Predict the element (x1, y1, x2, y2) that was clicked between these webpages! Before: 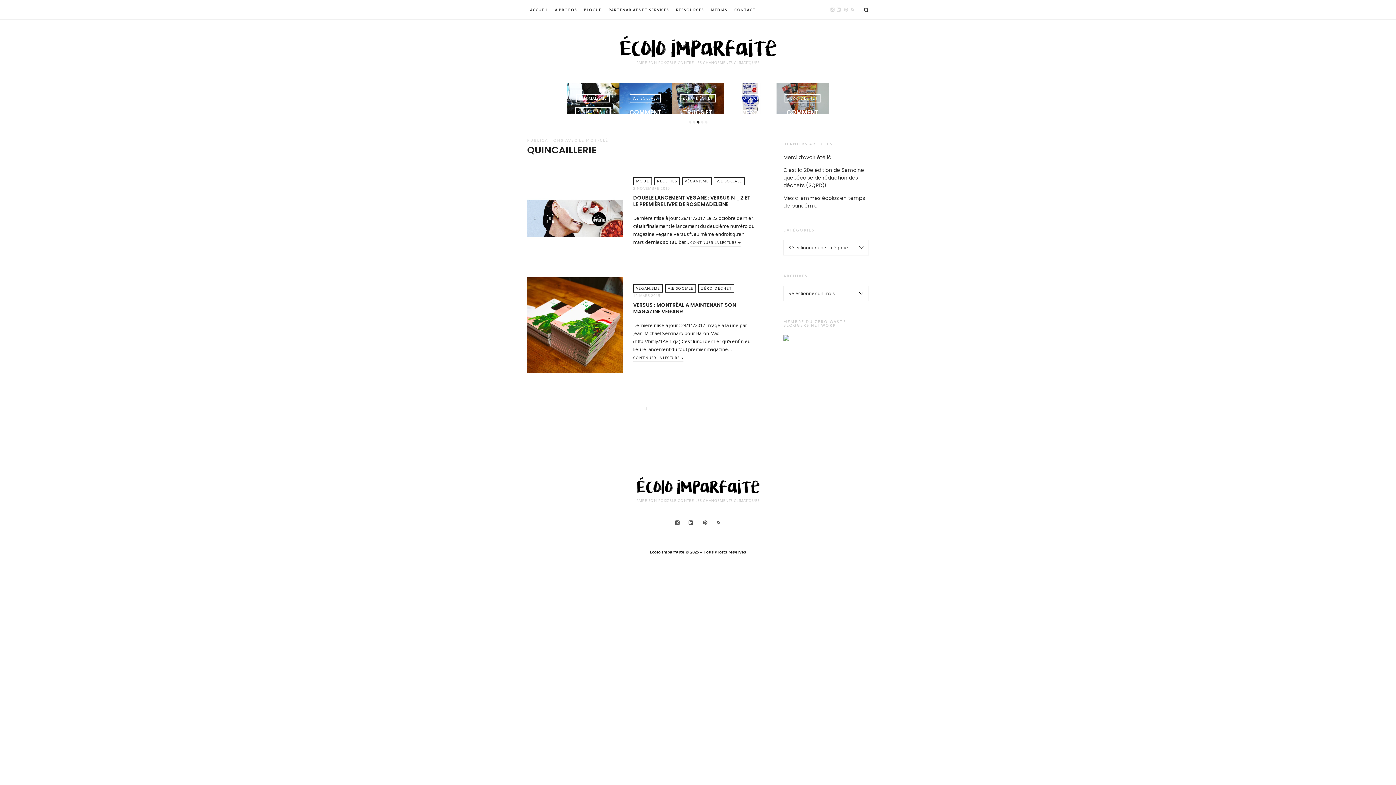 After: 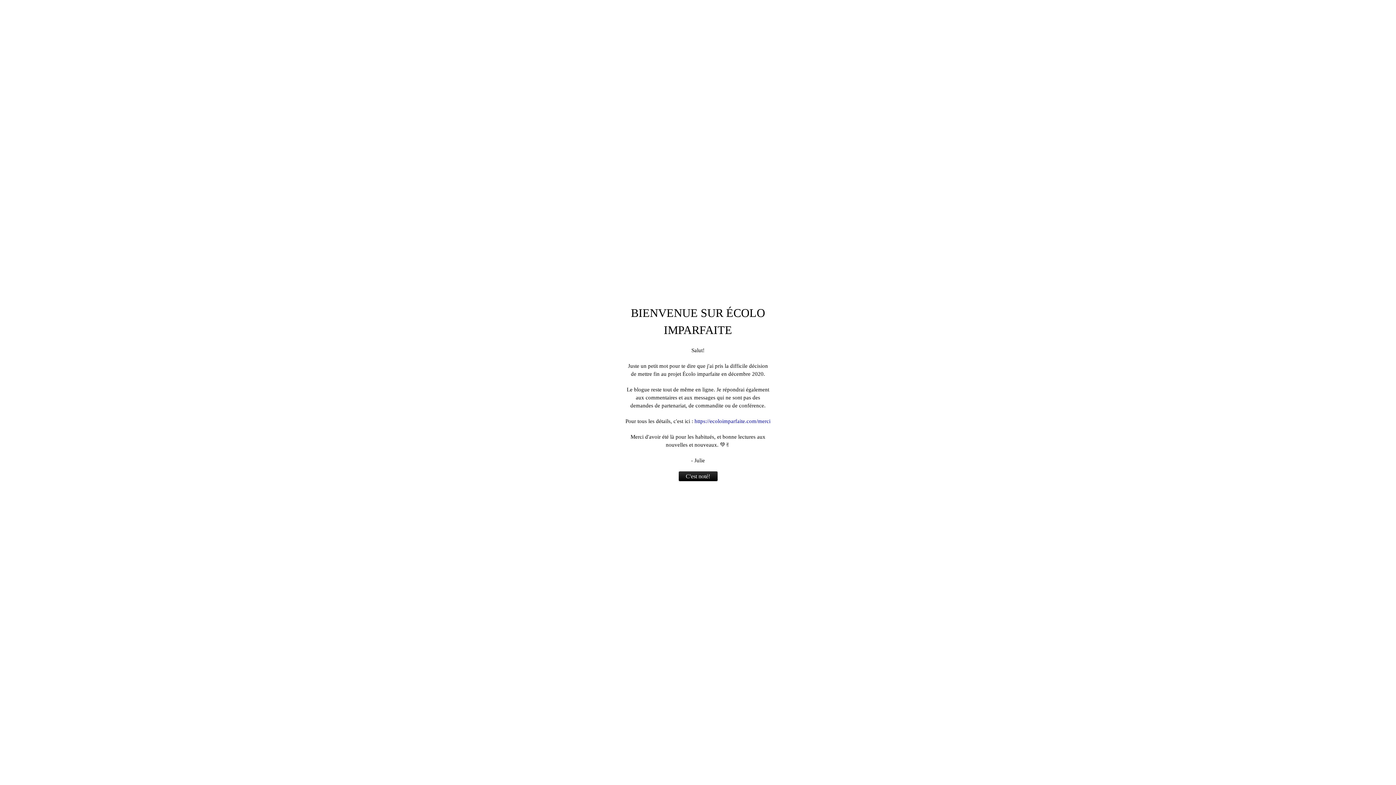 Action: bbox: (618, 36, 777, 55) label: Écolo imparfaite